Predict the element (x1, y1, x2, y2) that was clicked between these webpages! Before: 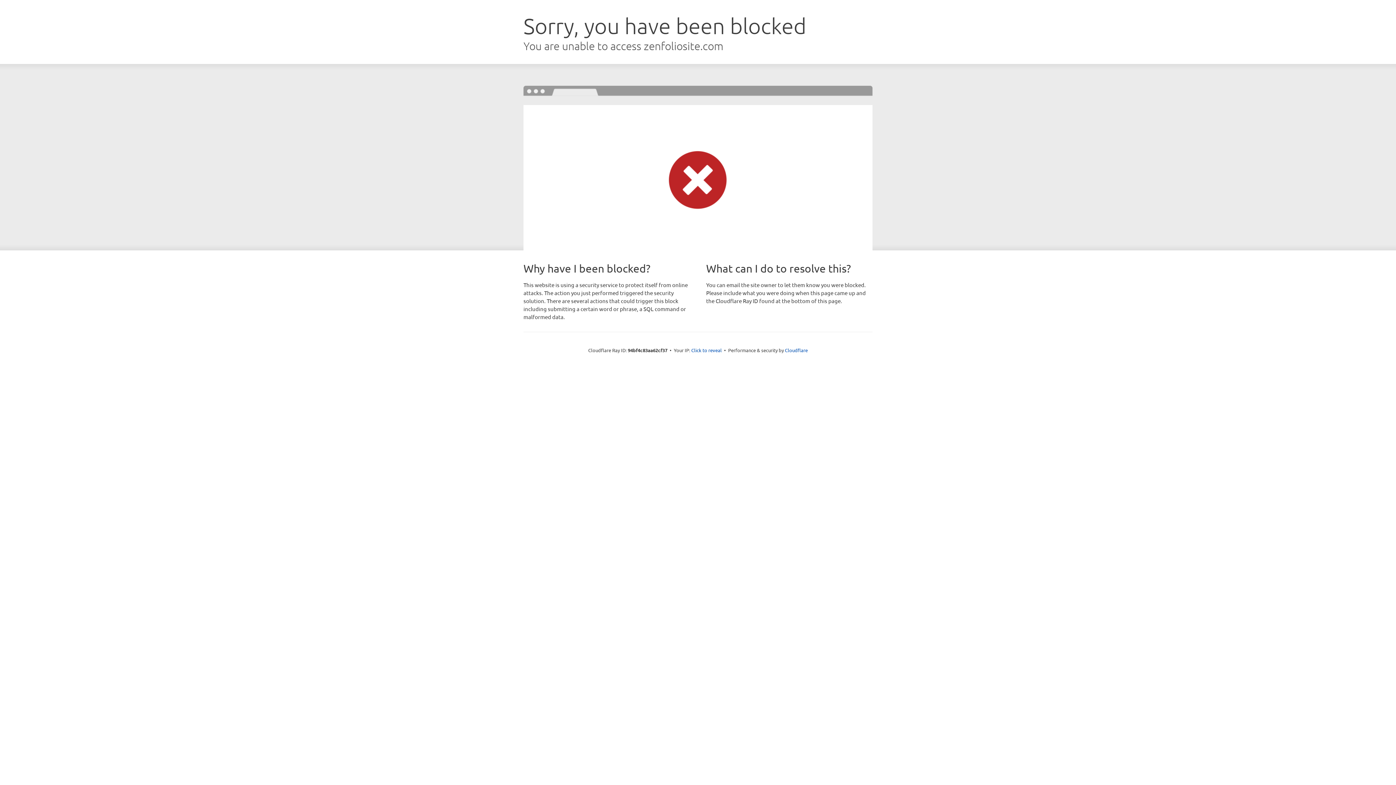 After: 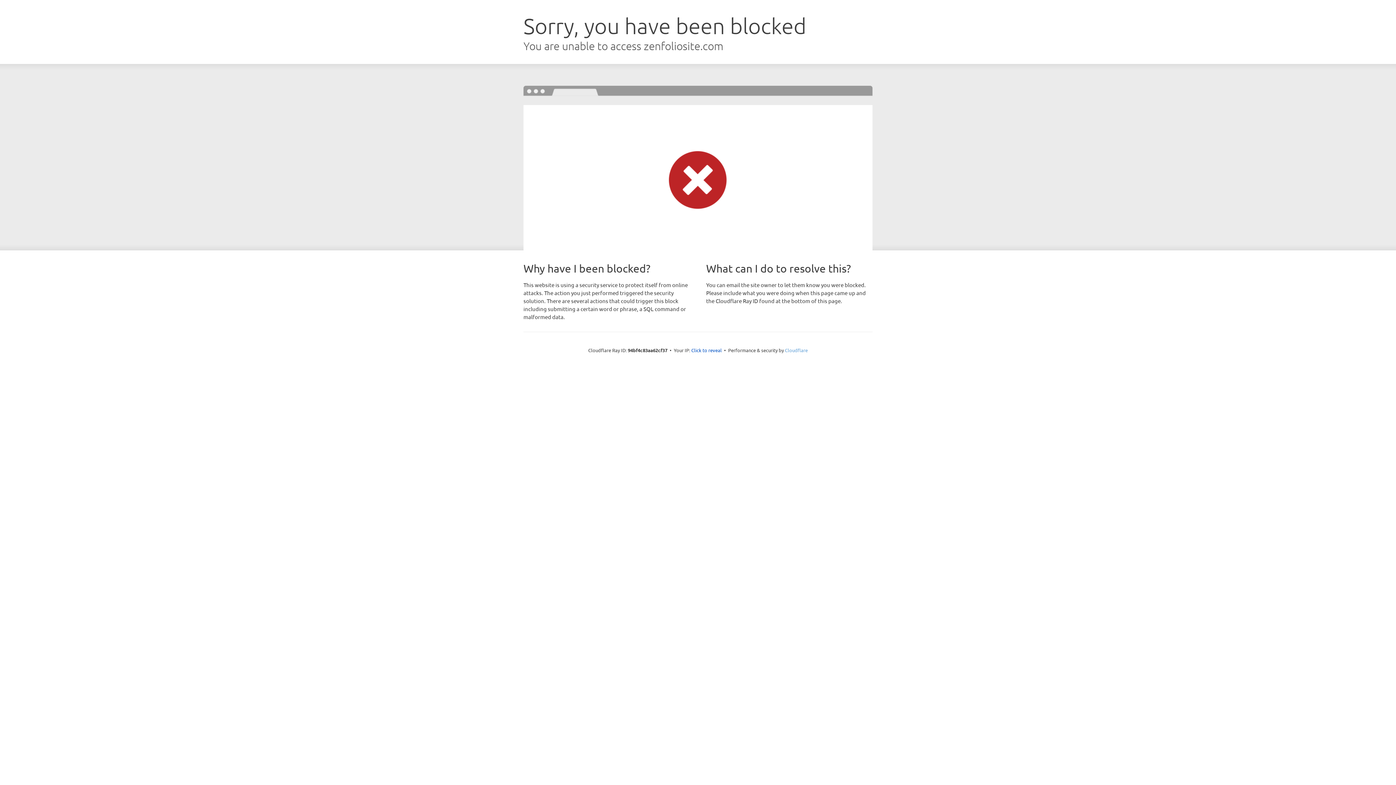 Action: bbox: (785, 347, 808, 353) label: Cloudflare